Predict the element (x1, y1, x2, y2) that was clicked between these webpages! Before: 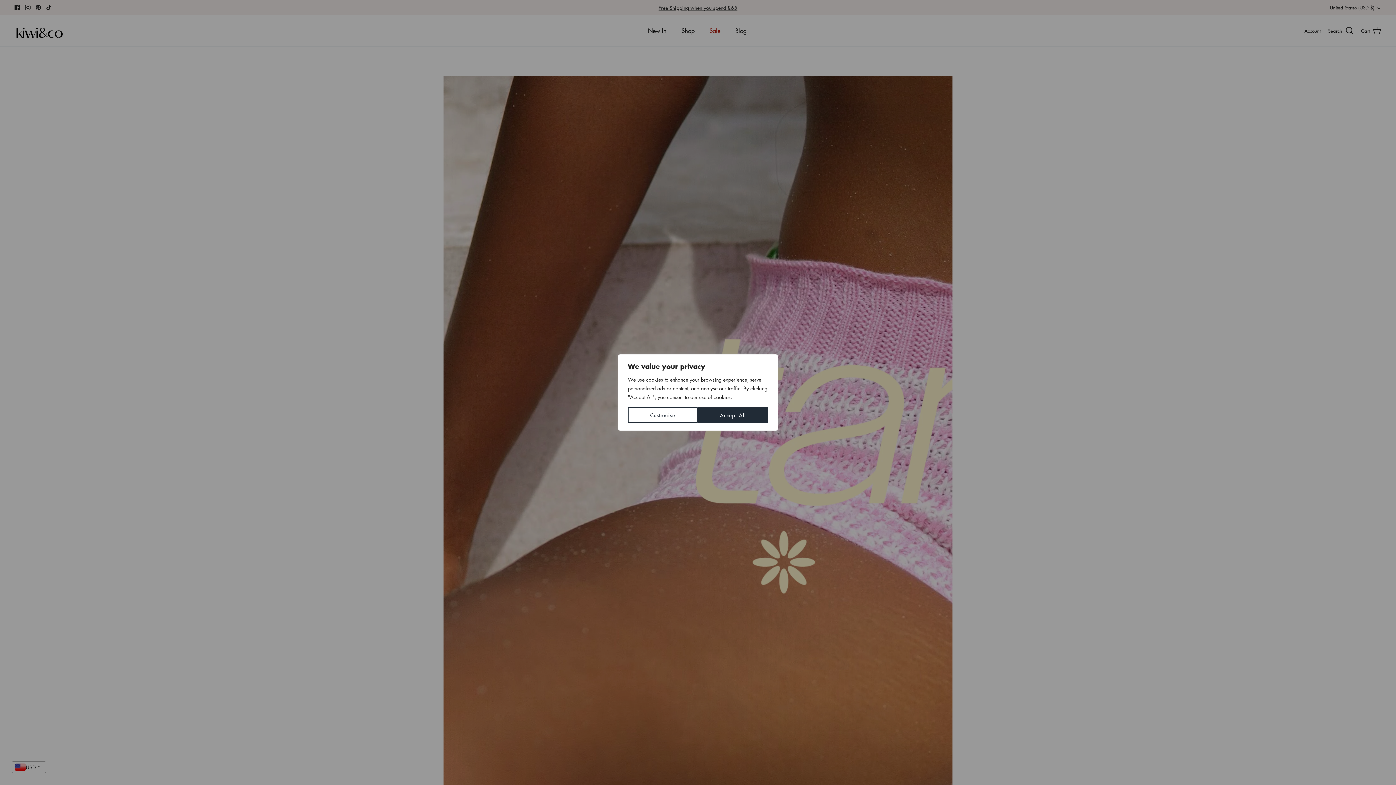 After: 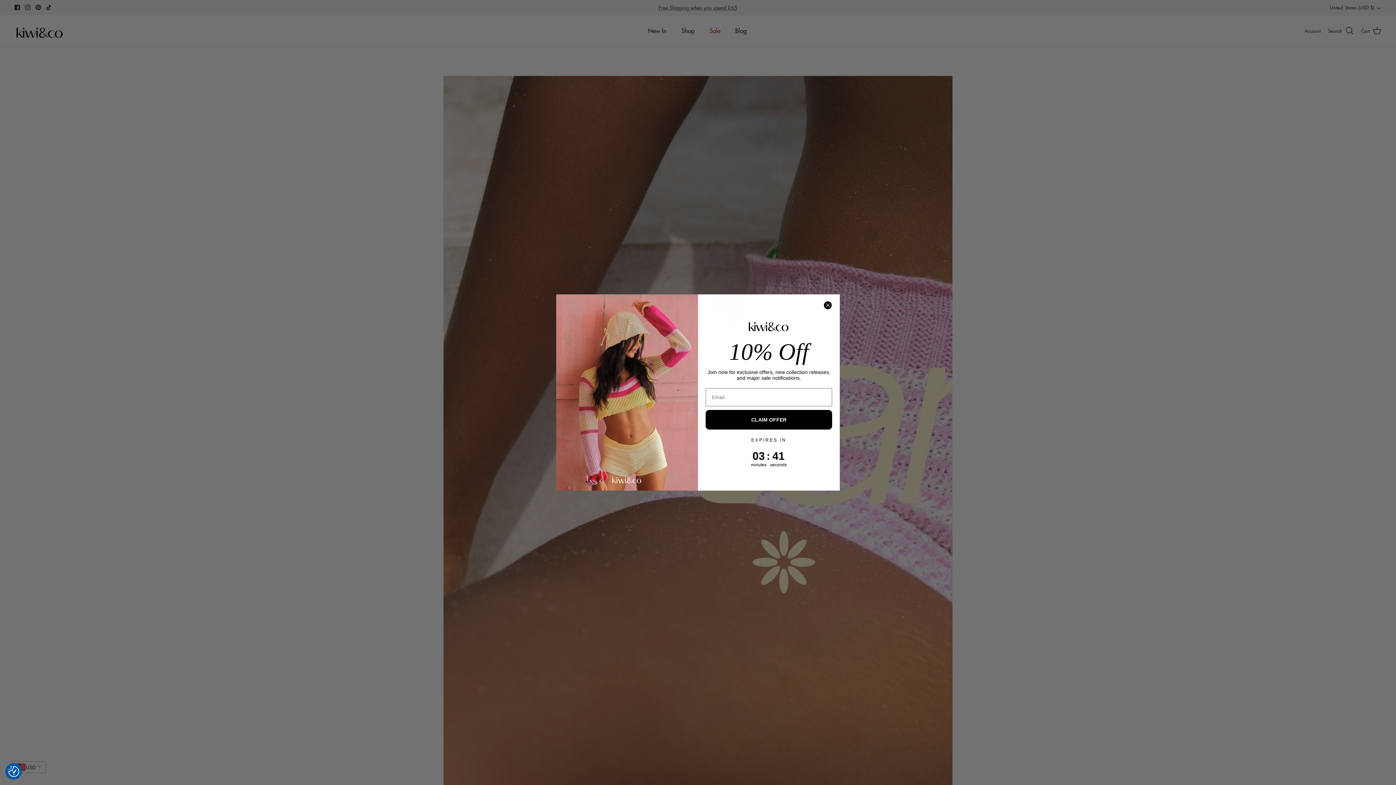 Action: label: Accept All bbox: (697, 407, 768, 423)